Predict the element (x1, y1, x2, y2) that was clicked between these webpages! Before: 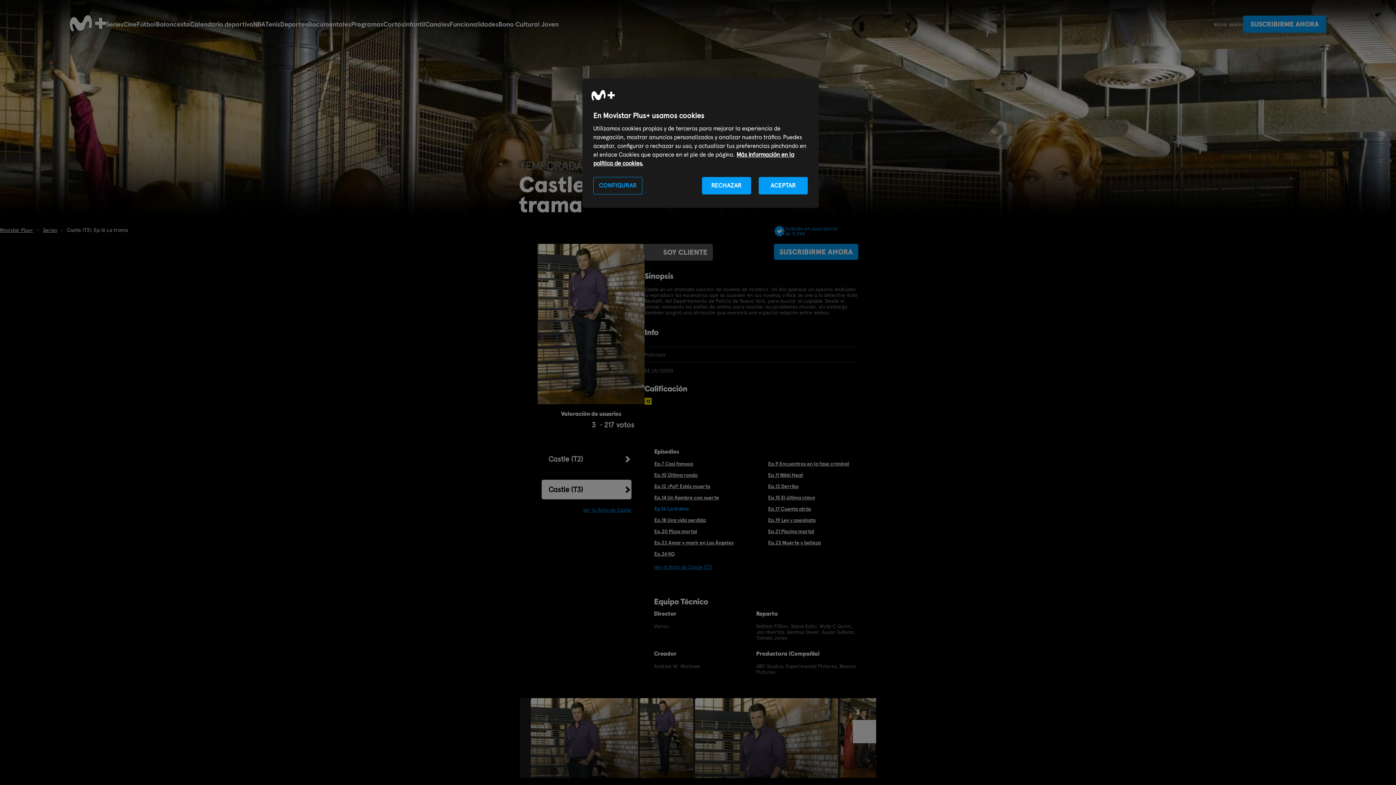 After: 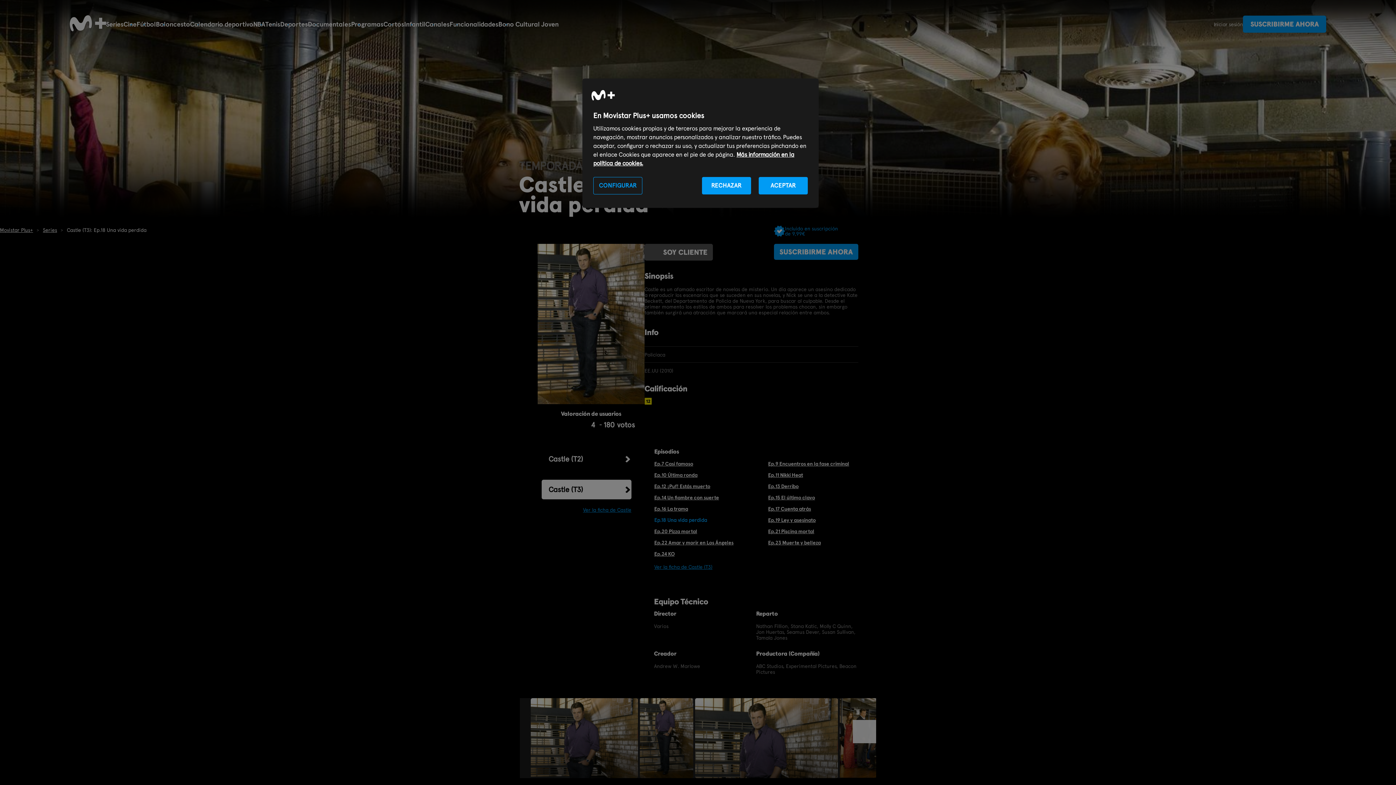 Action: bbox: (654, 517, 762, 523) label: Ep.18 Una vida perdida